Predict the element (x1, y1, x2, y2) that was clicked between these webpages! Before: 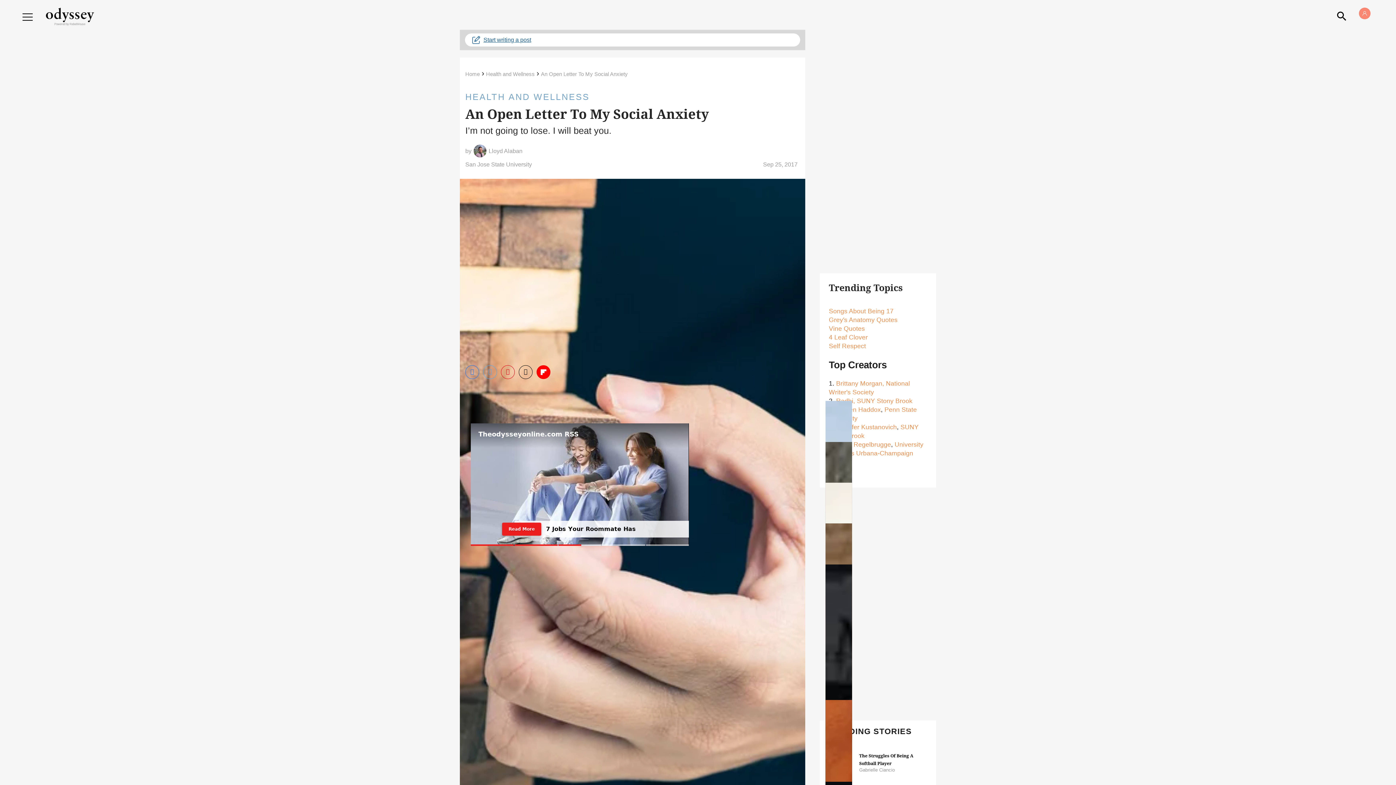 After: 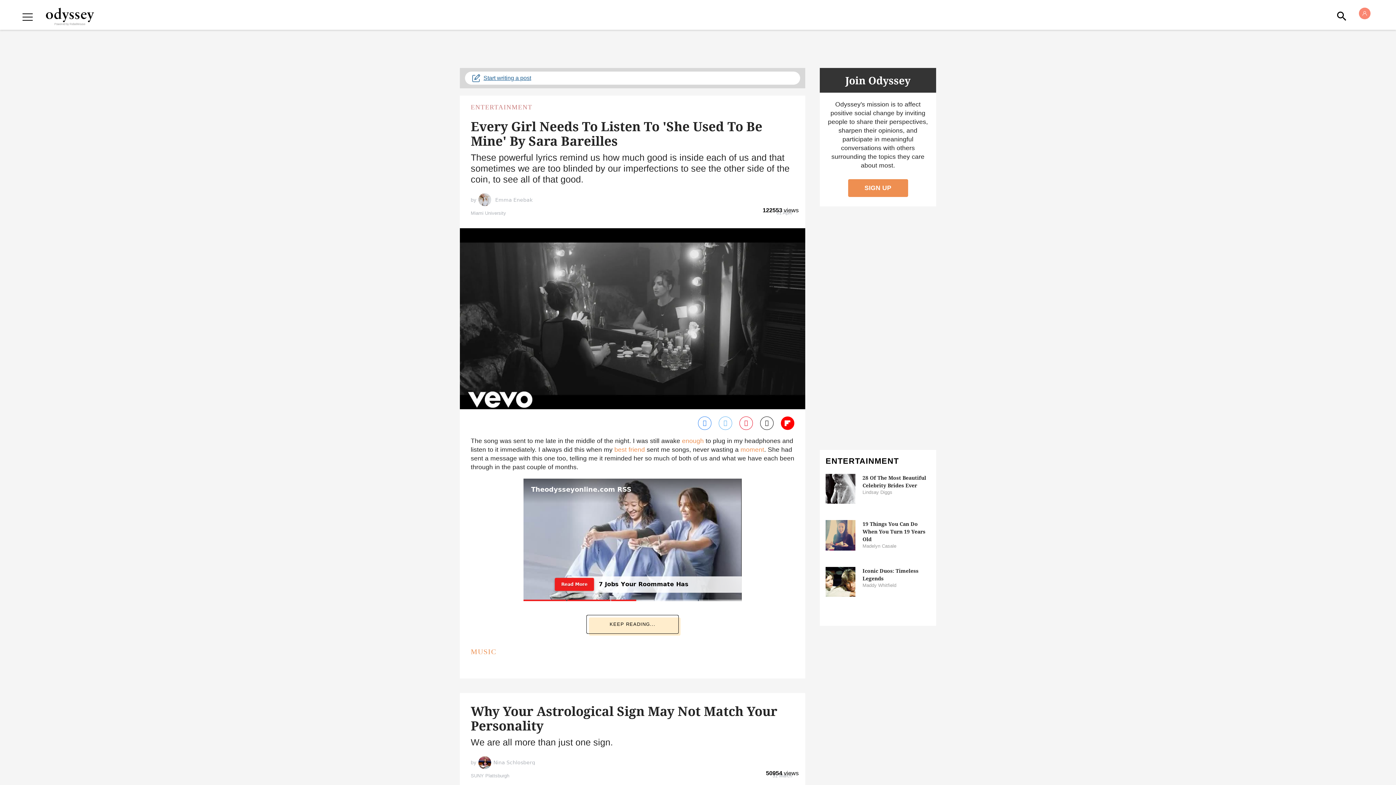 Action: label: Home bbox: (465, 71, 480, 77)